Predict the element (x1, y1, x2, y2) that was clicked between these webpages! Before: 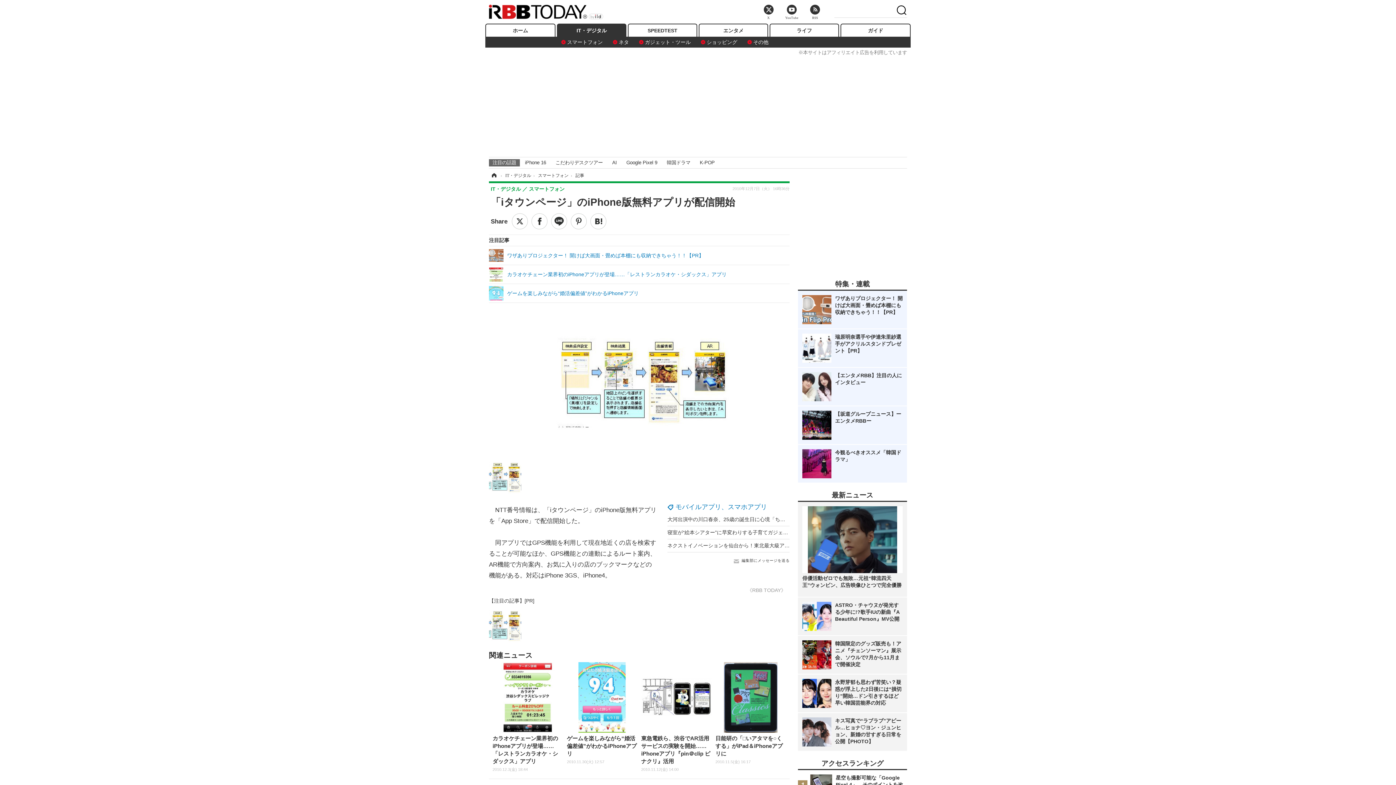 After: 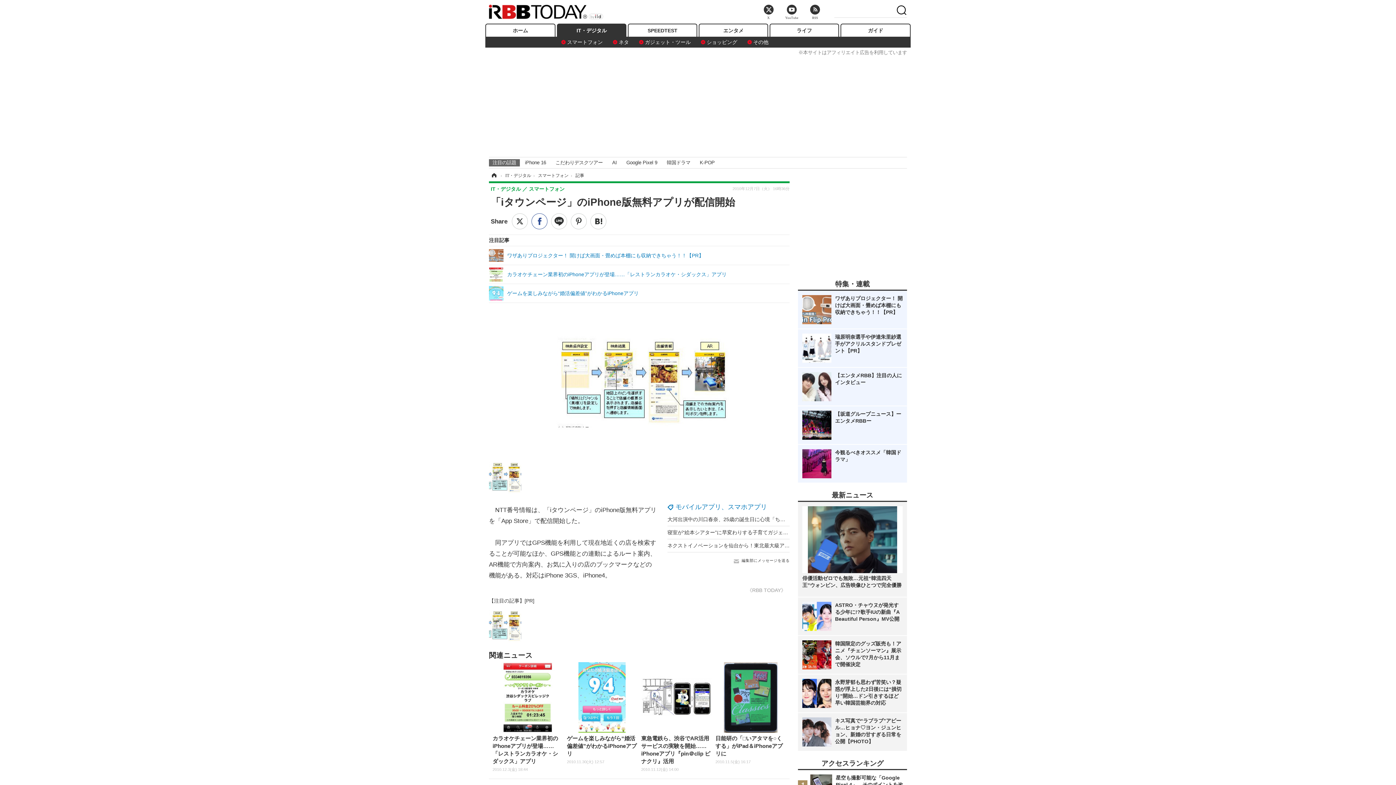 Action: label: シェア bbox: (531, 213, 547, 229)